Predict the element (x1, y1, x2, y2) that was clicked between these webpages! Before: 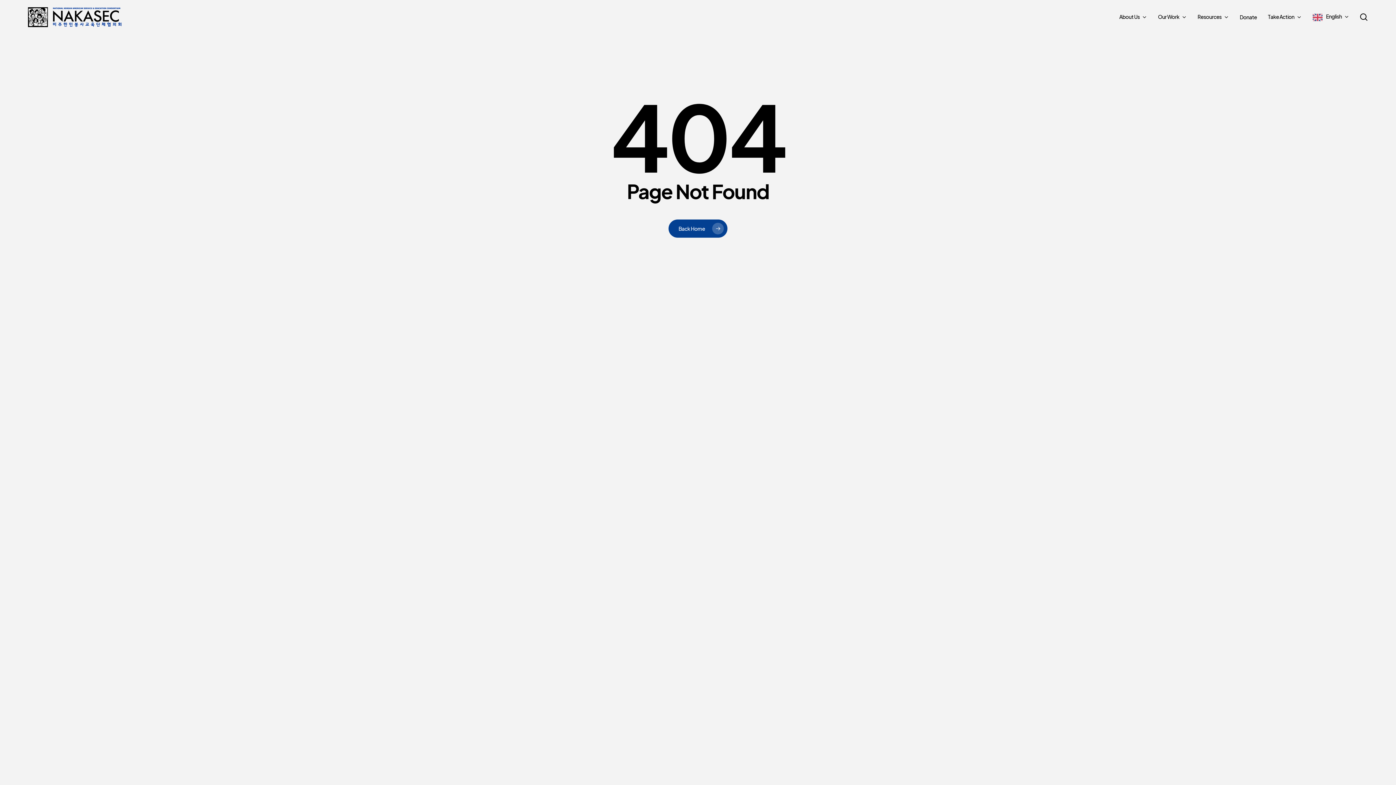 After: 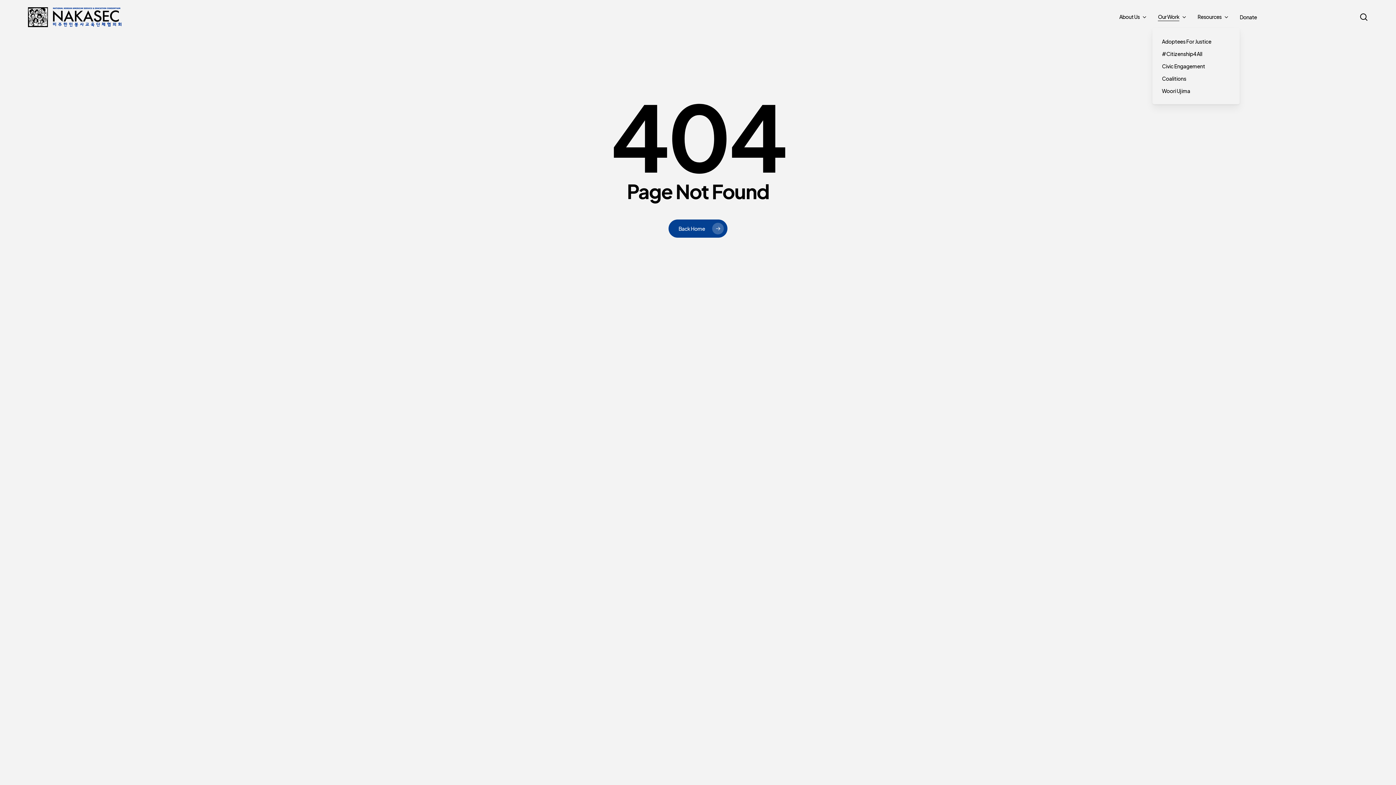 Action: label: Our Work bbox: (1158, 13, 1187, 20)